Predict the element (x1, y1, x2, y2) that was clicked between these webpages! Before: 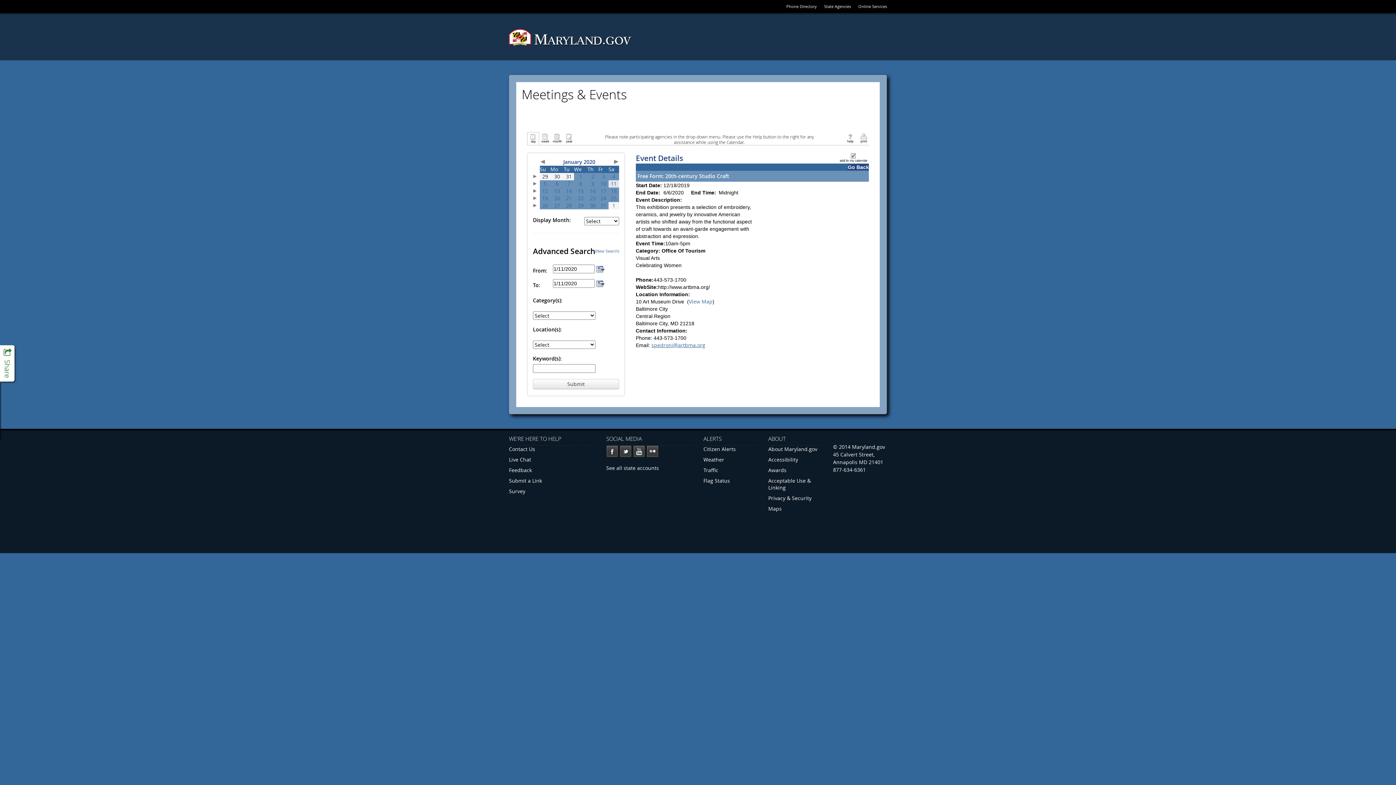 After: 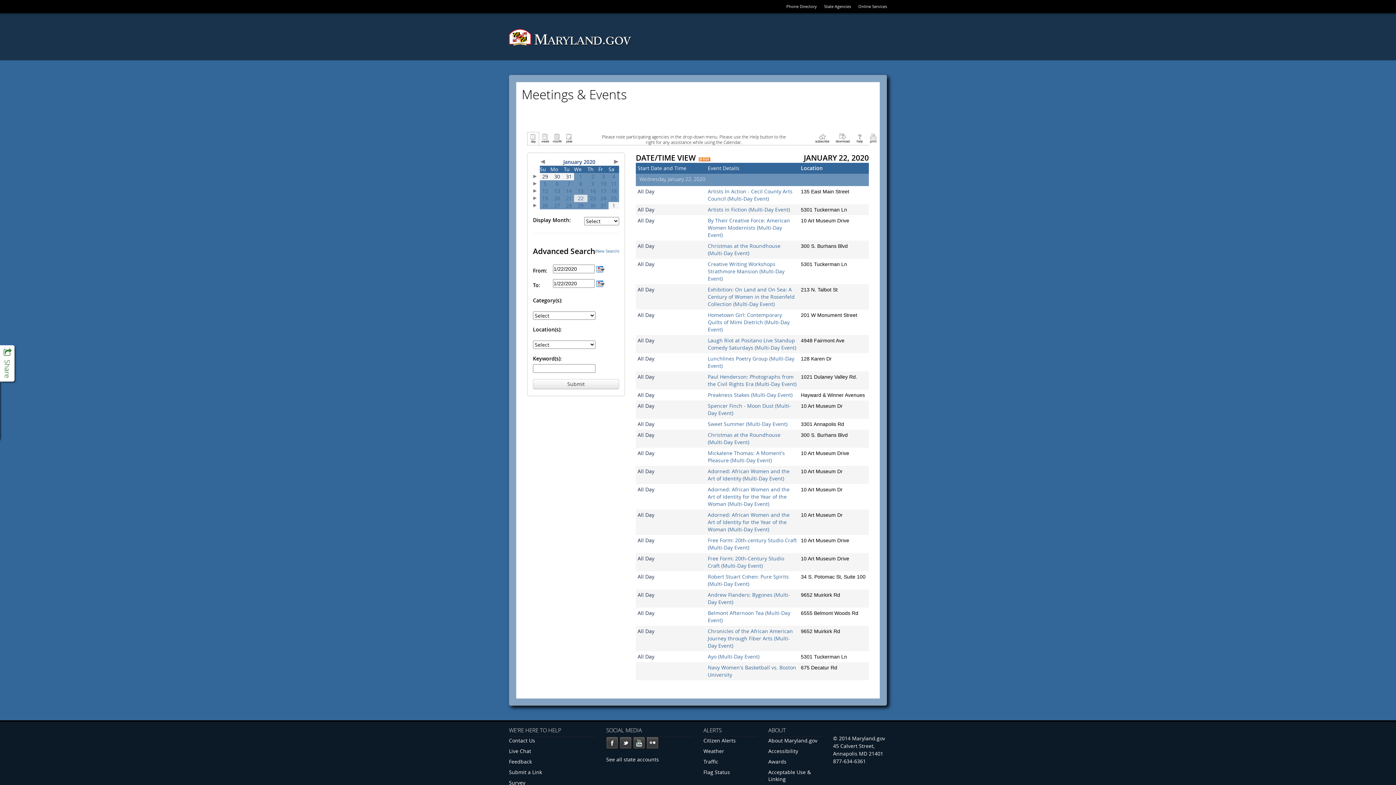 Action: bbox: (578, 194, 583, 201) label: 22